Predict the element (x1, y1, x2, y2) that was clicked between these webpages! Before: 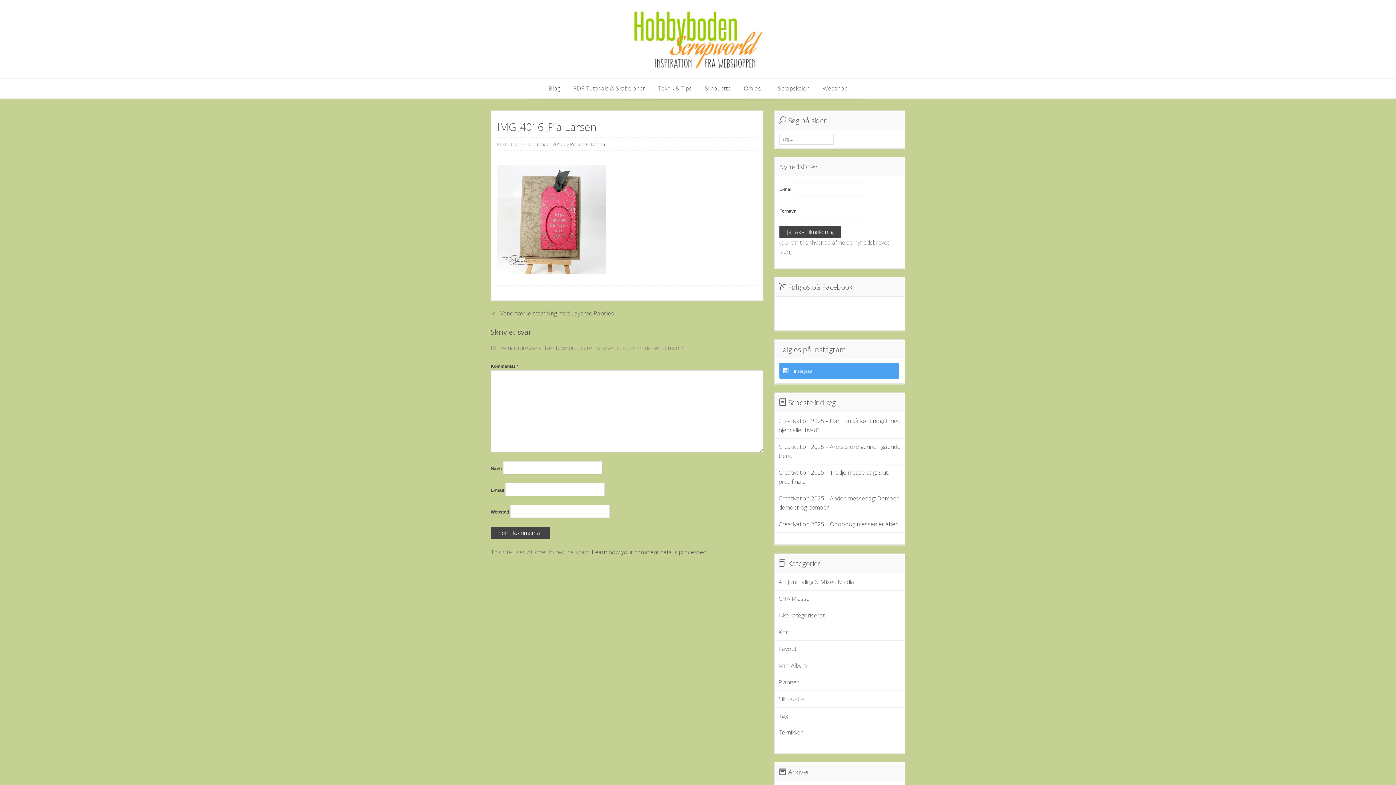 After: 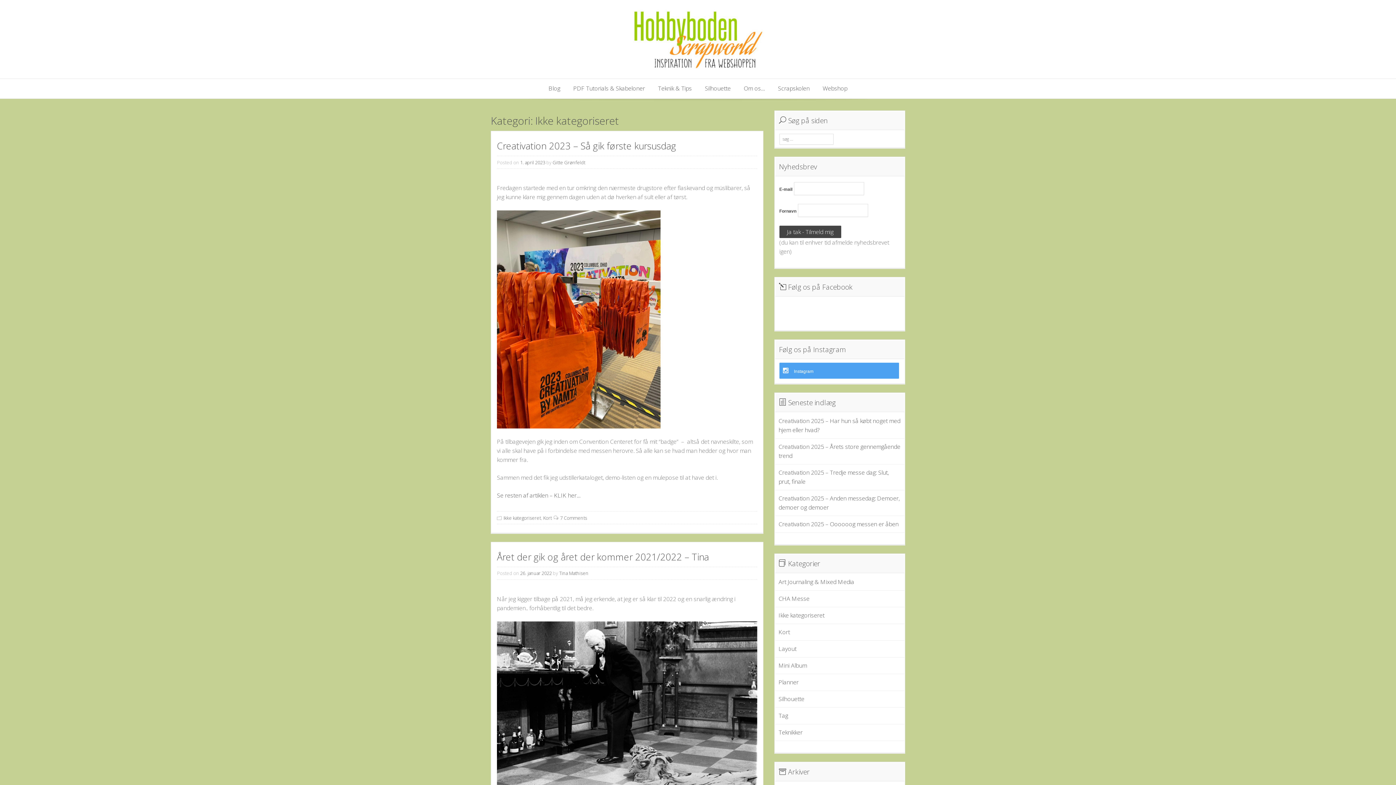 Action: label: Ikke kategoriseret bbox: (778, 611, 824, 619)